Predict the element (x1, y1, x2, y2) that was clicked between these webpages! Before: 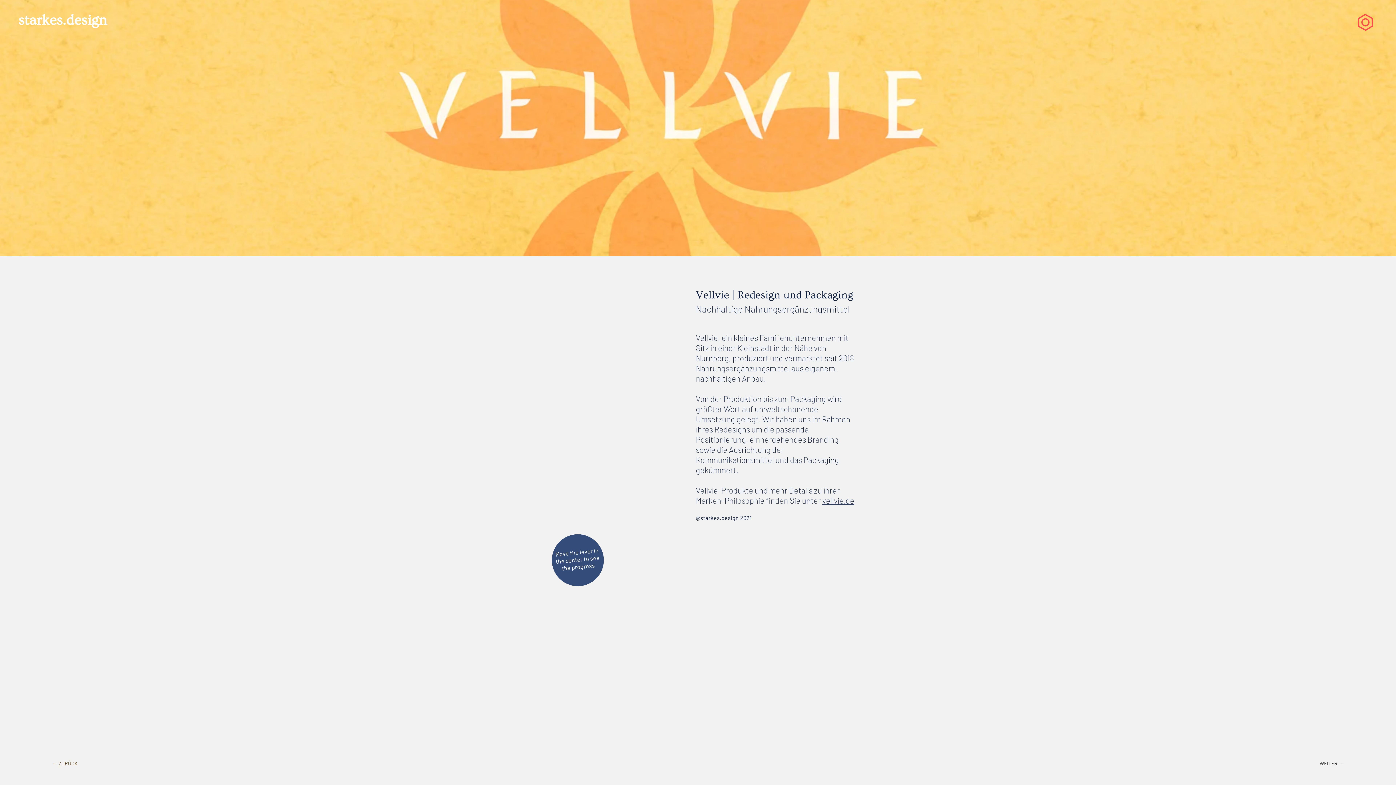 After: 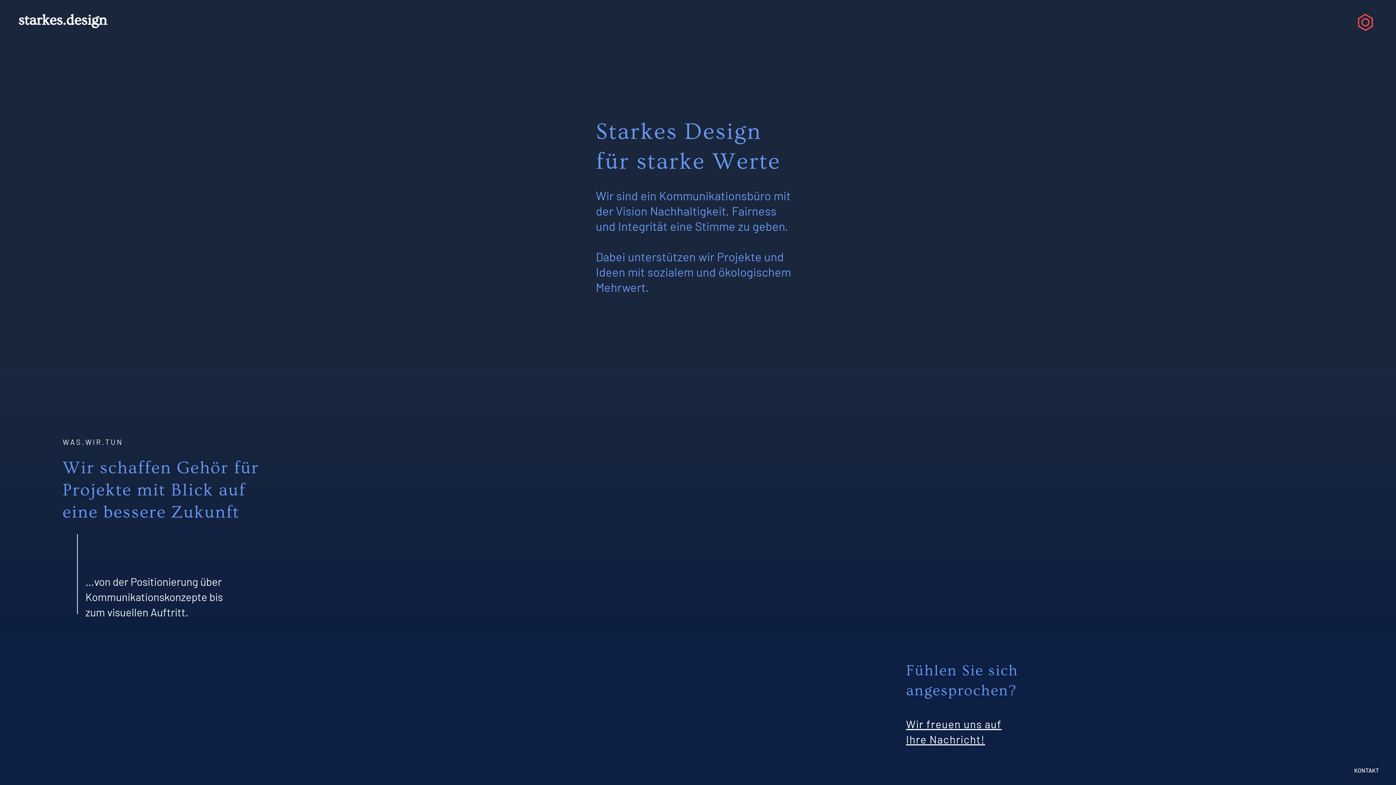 Action: label: starkes.design bbox: (18, 12, 106, 28)